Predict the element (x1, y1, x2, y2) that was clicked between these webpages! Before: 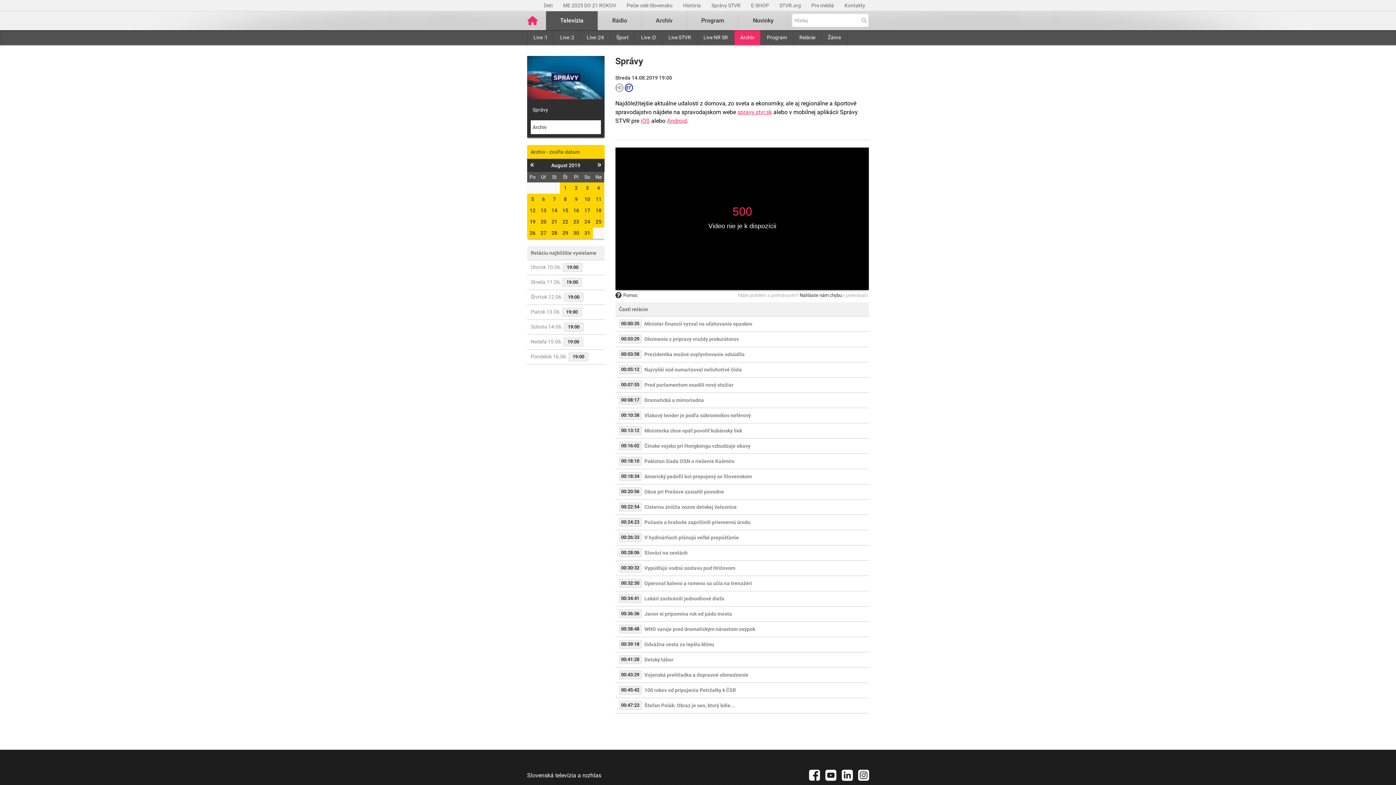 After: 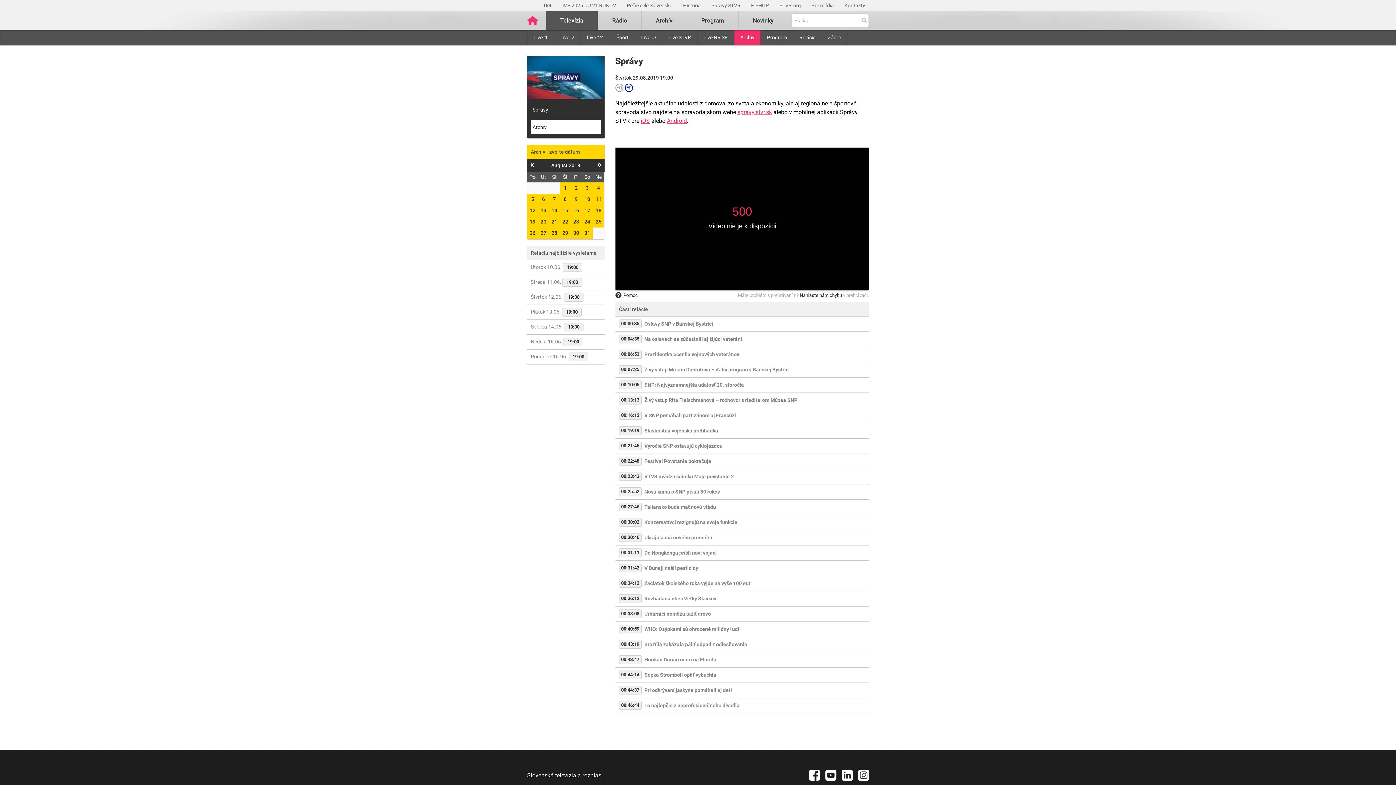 Action: bbox: (560, 227, 570, 238) label: 29